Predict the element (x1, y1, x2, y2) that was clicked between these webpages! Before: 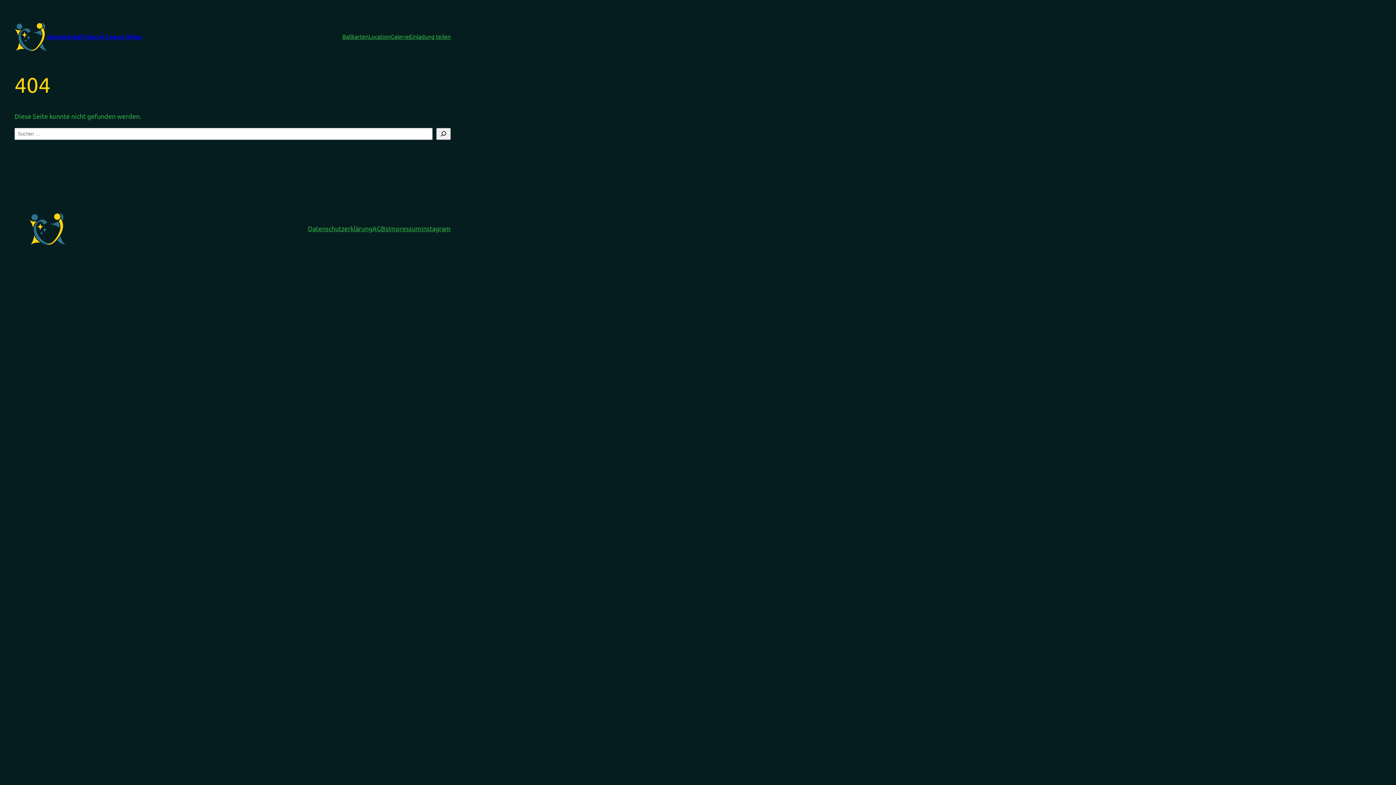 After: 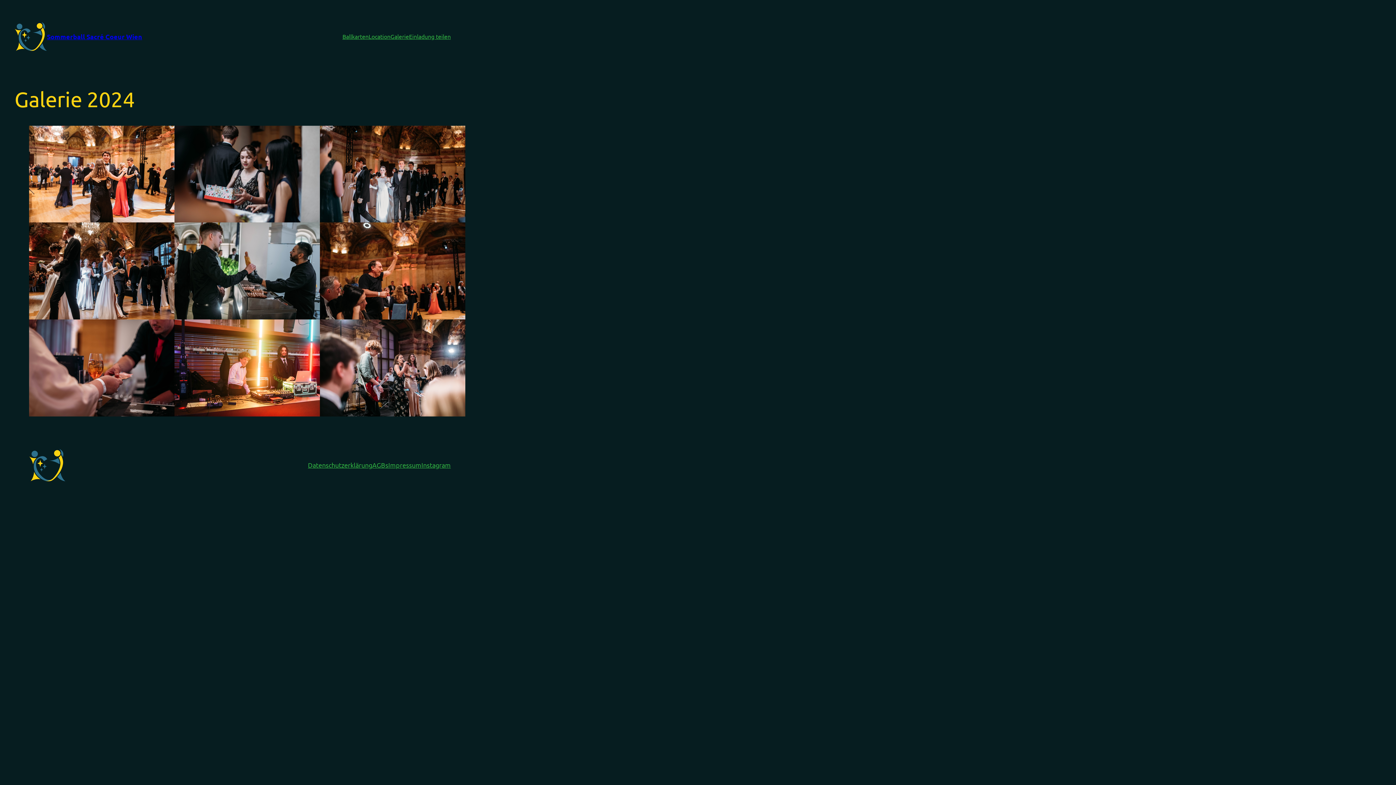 Action: label: Galerie bbox: (390, 32, 409, 41)